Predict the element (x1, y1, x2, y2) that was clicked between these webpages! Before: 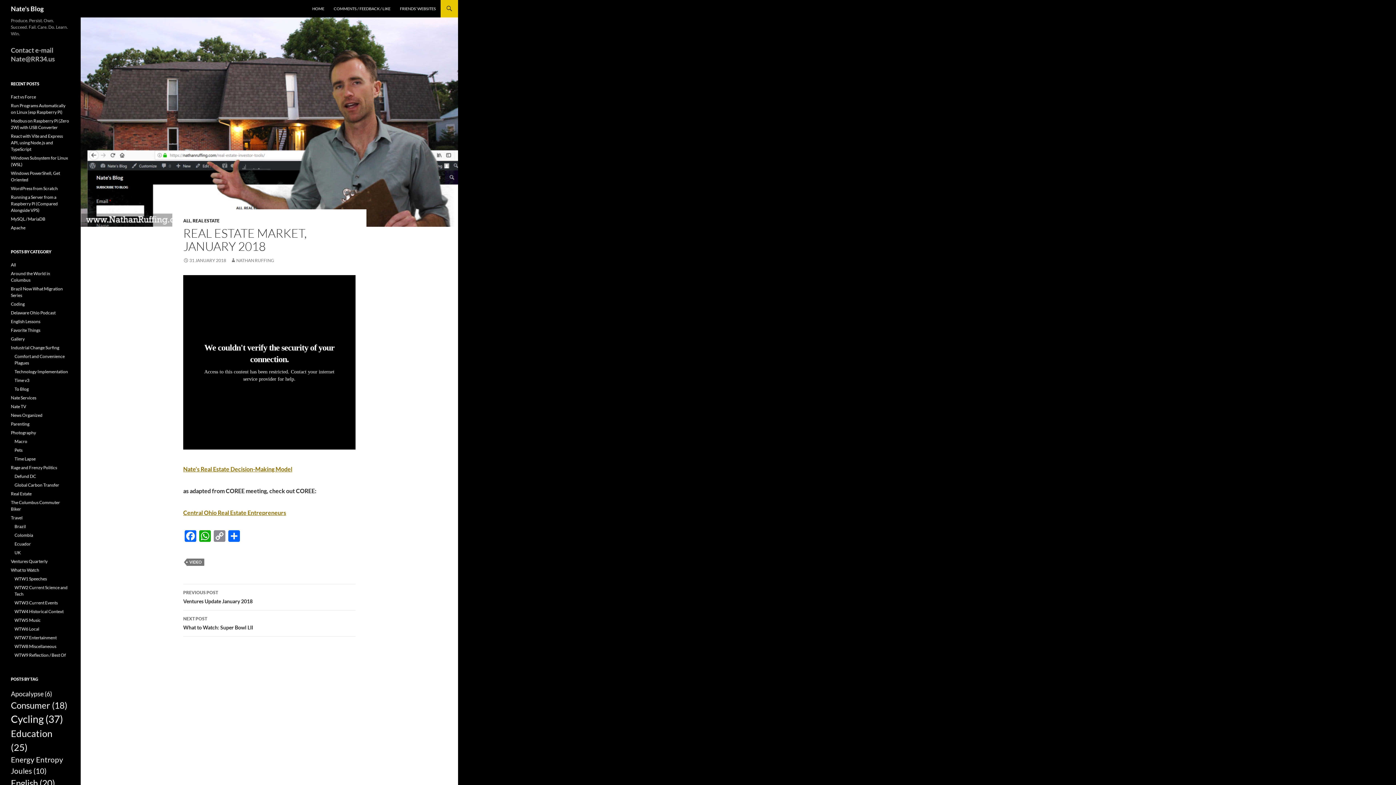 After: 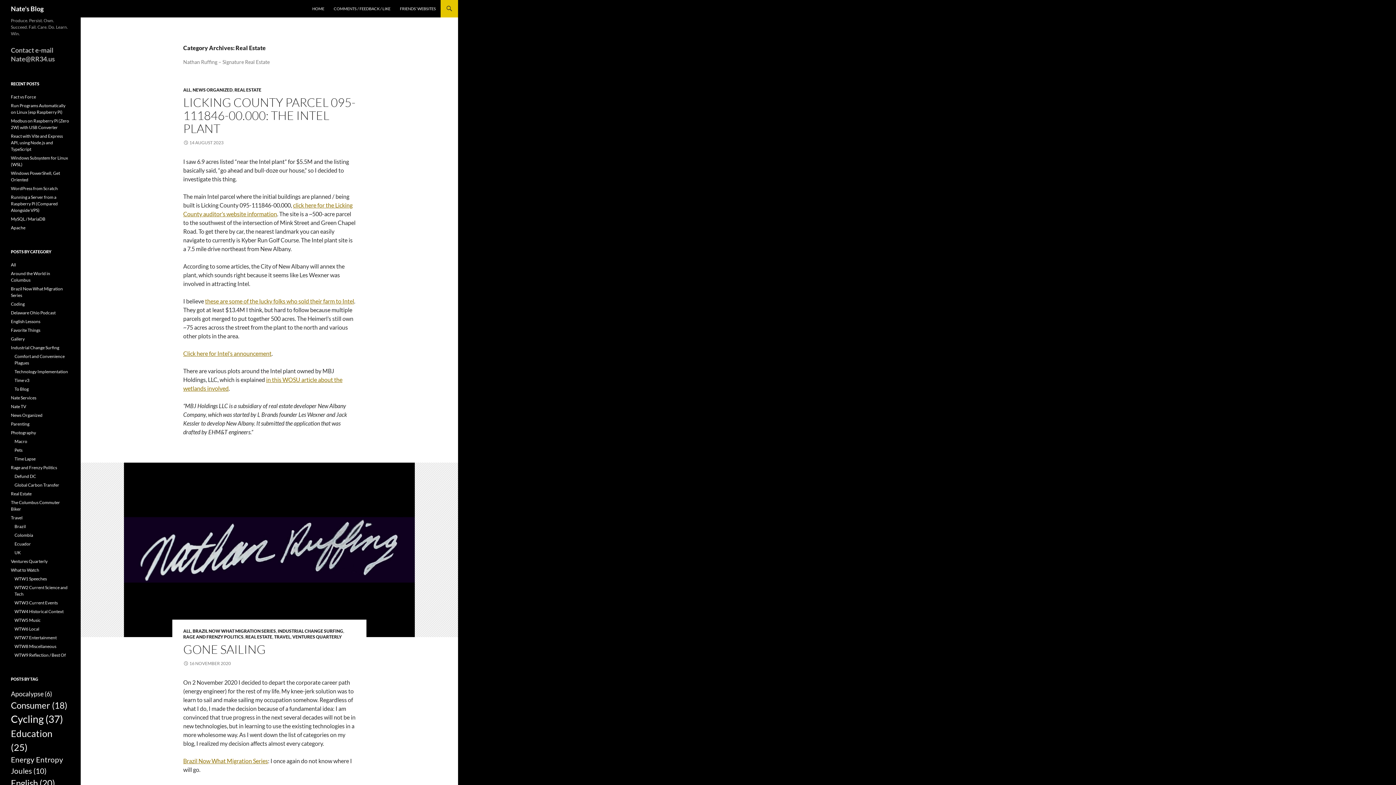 Action: bbox: (192, 218, 219, 223) label: REAL ESTATE